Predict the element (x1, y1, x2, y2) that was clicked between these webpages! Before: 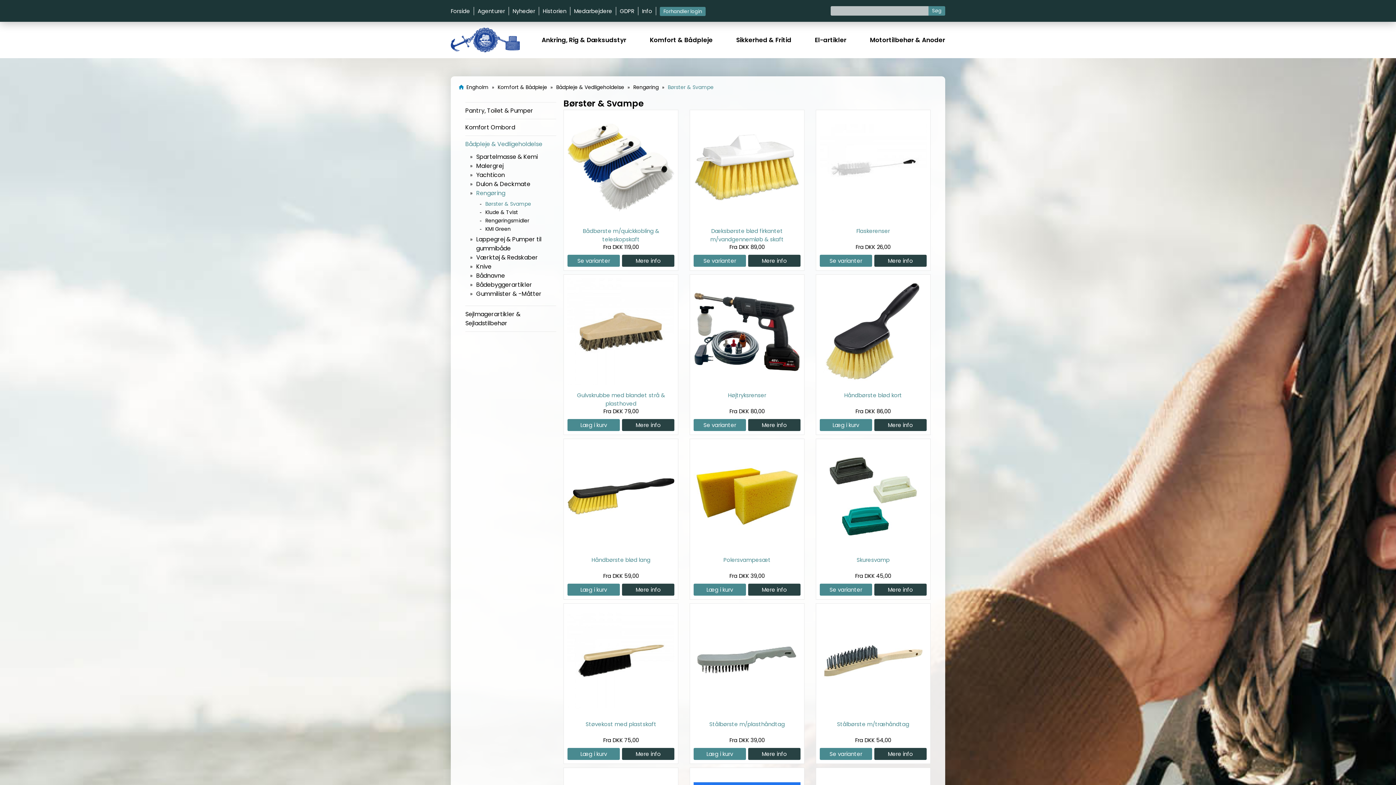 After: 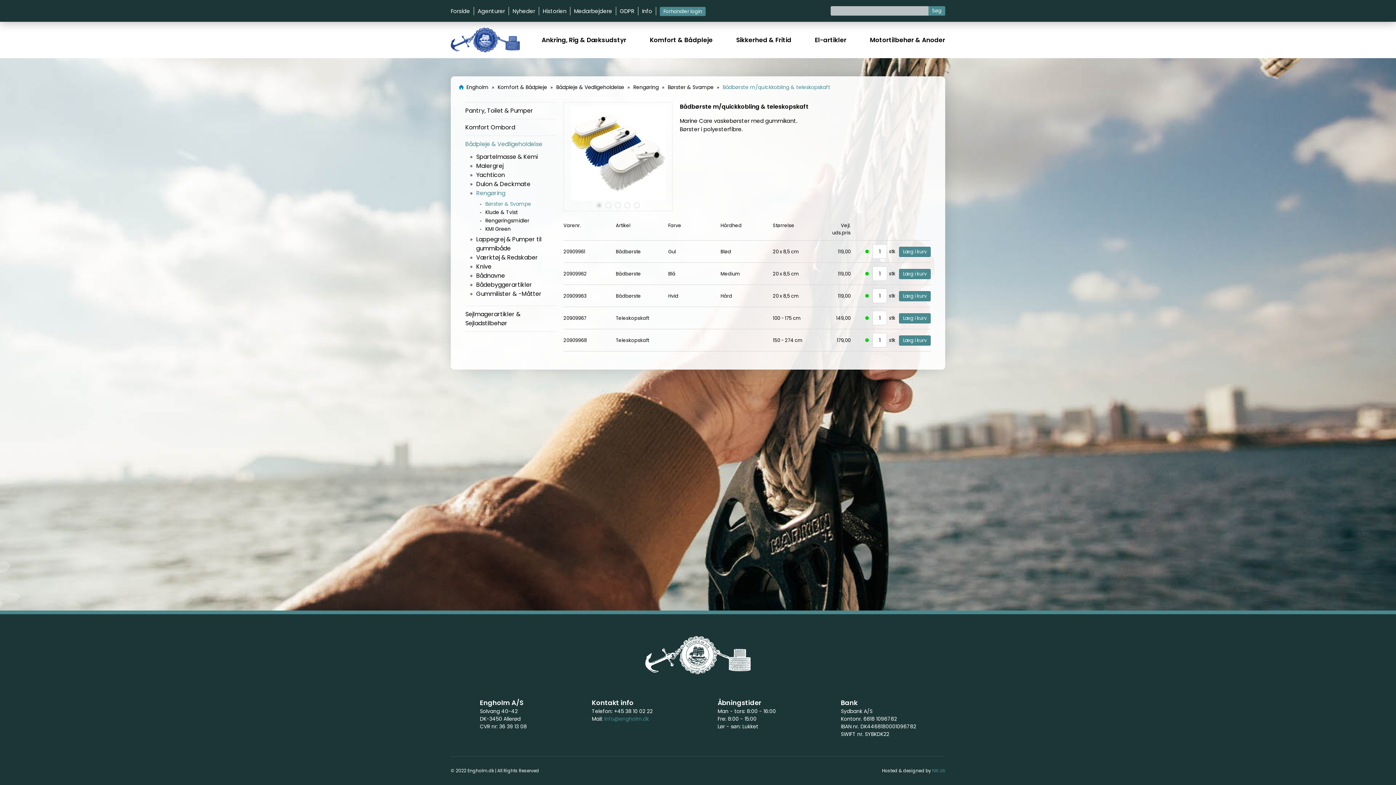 Action: bbox: (567, 215, 674, 222)